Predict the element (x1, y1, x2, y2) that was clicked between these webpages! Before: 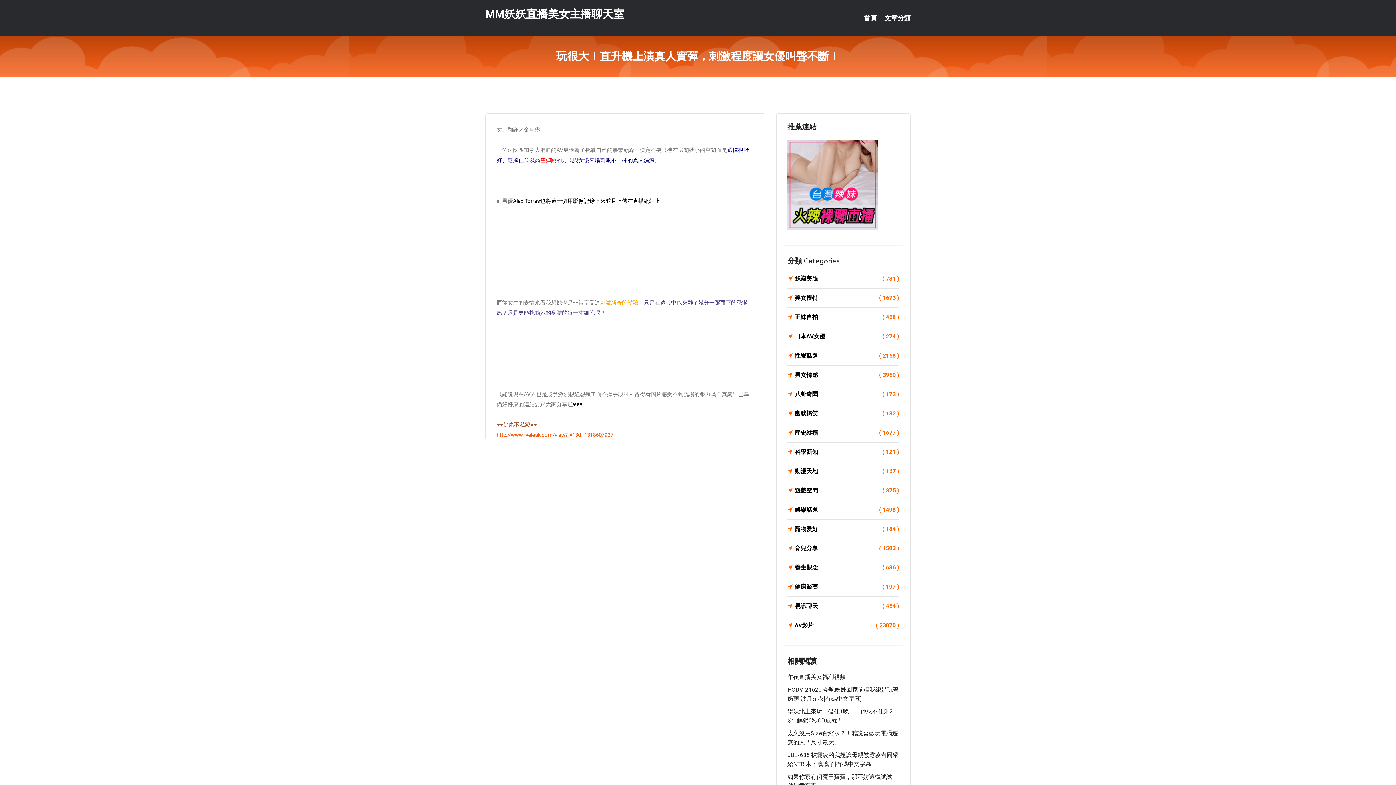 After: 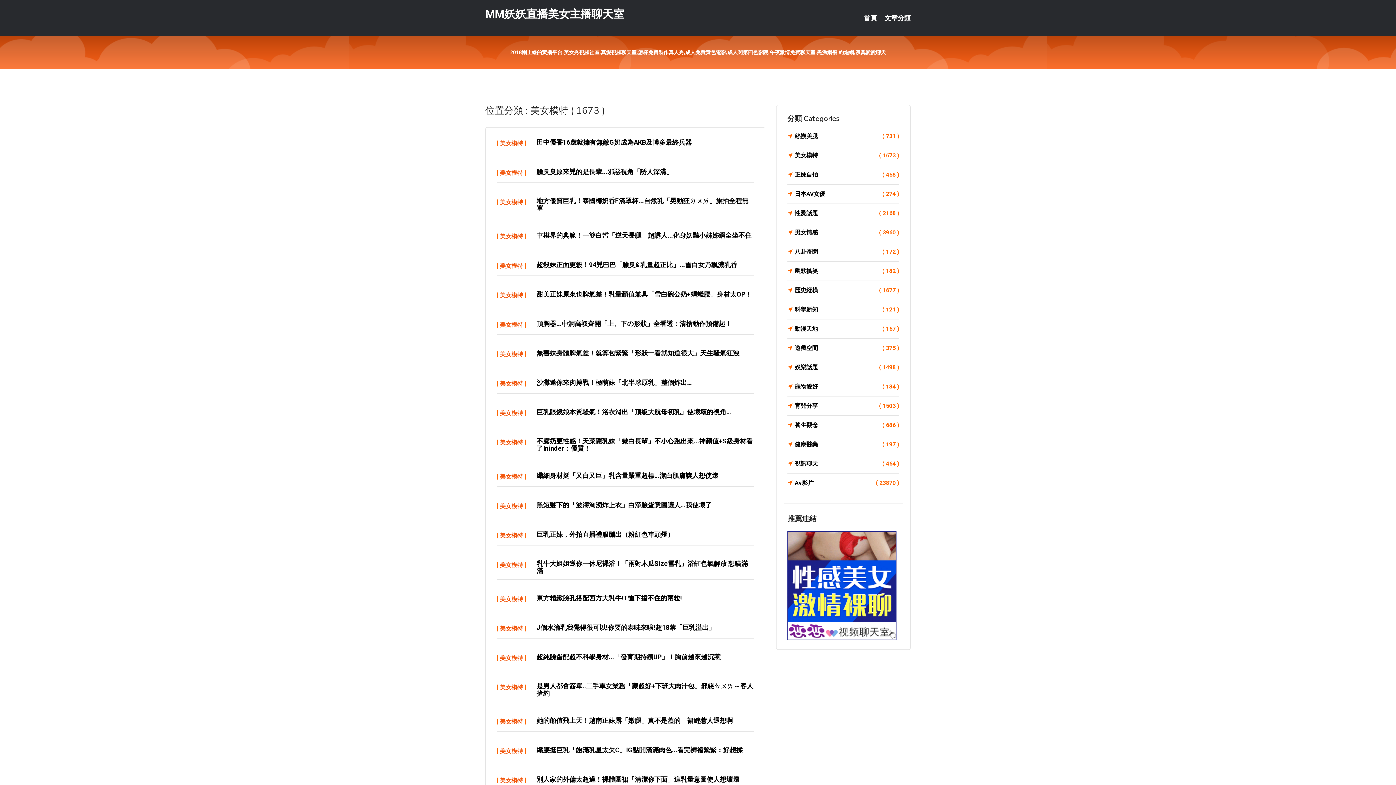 Action: label: 美女模特
( 1673 ) bbox: (787, 293, 899, 303)